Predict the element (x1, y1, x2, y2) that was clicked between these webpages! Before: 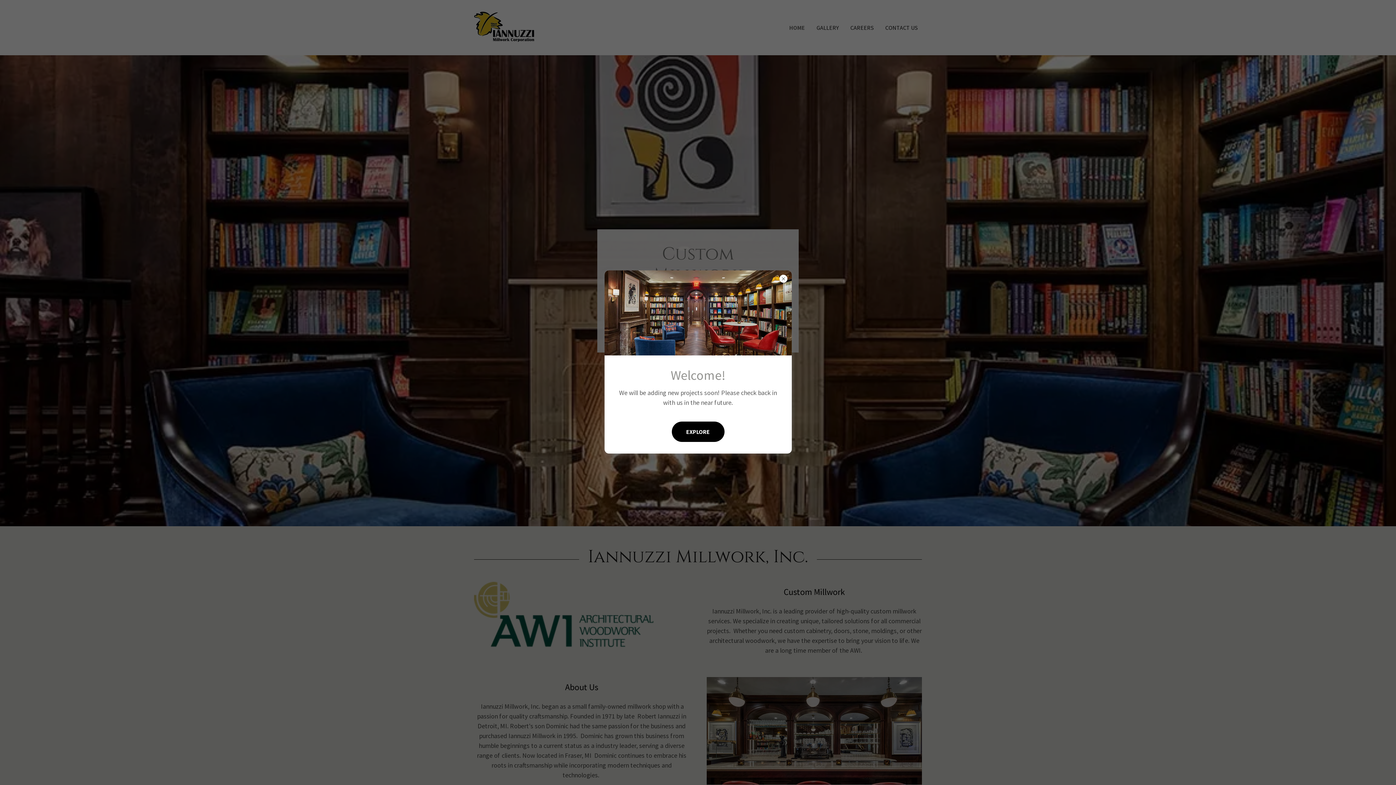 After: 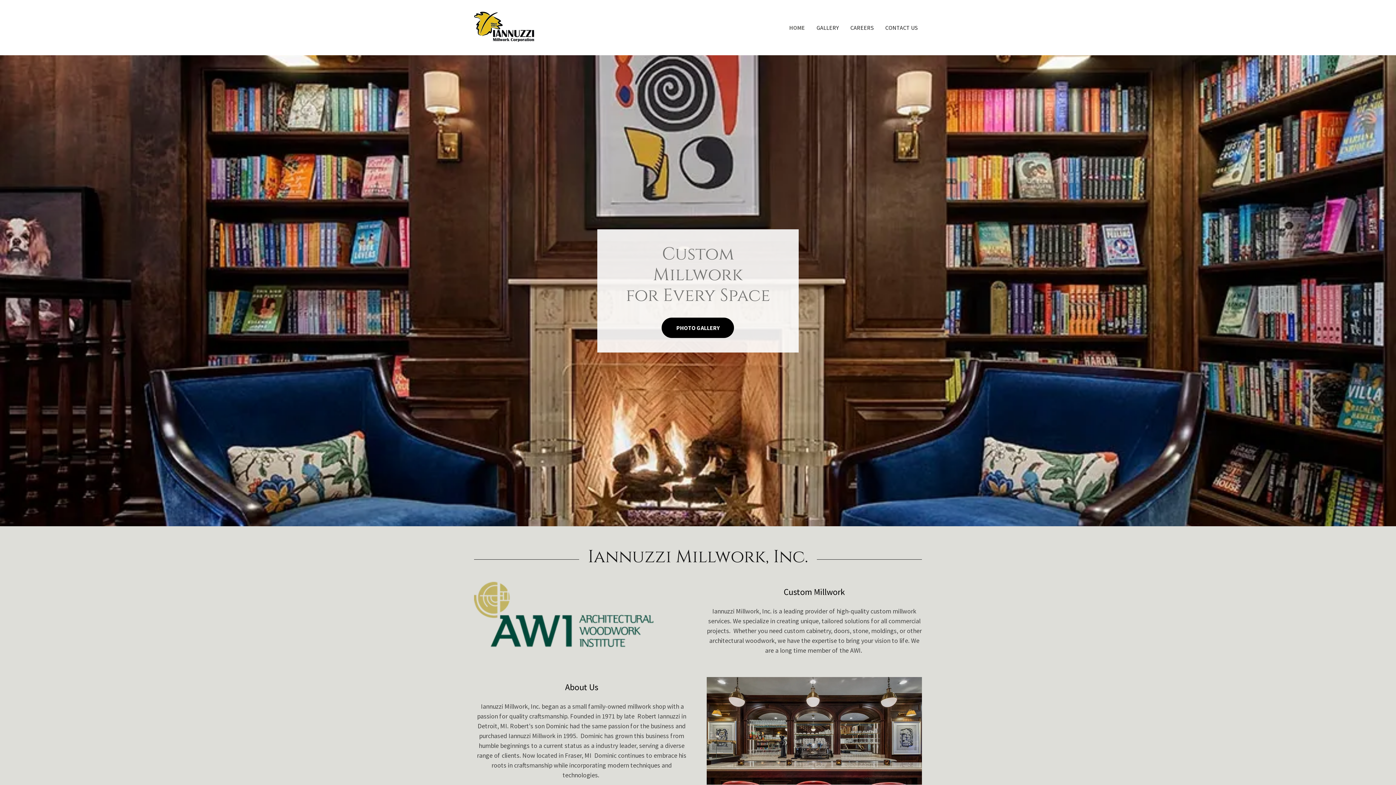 Action: label: EXPLORE bbox: (671, 421, 724, 442)